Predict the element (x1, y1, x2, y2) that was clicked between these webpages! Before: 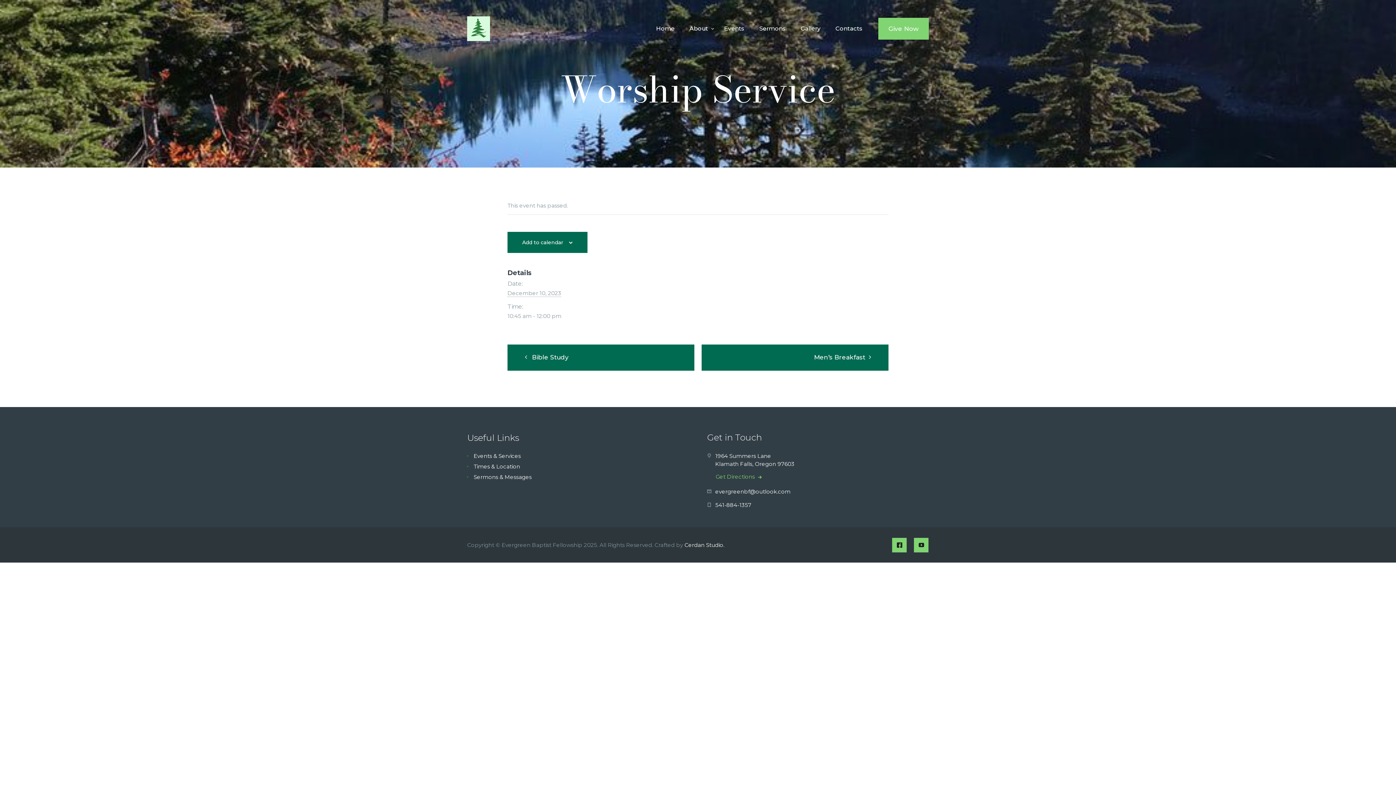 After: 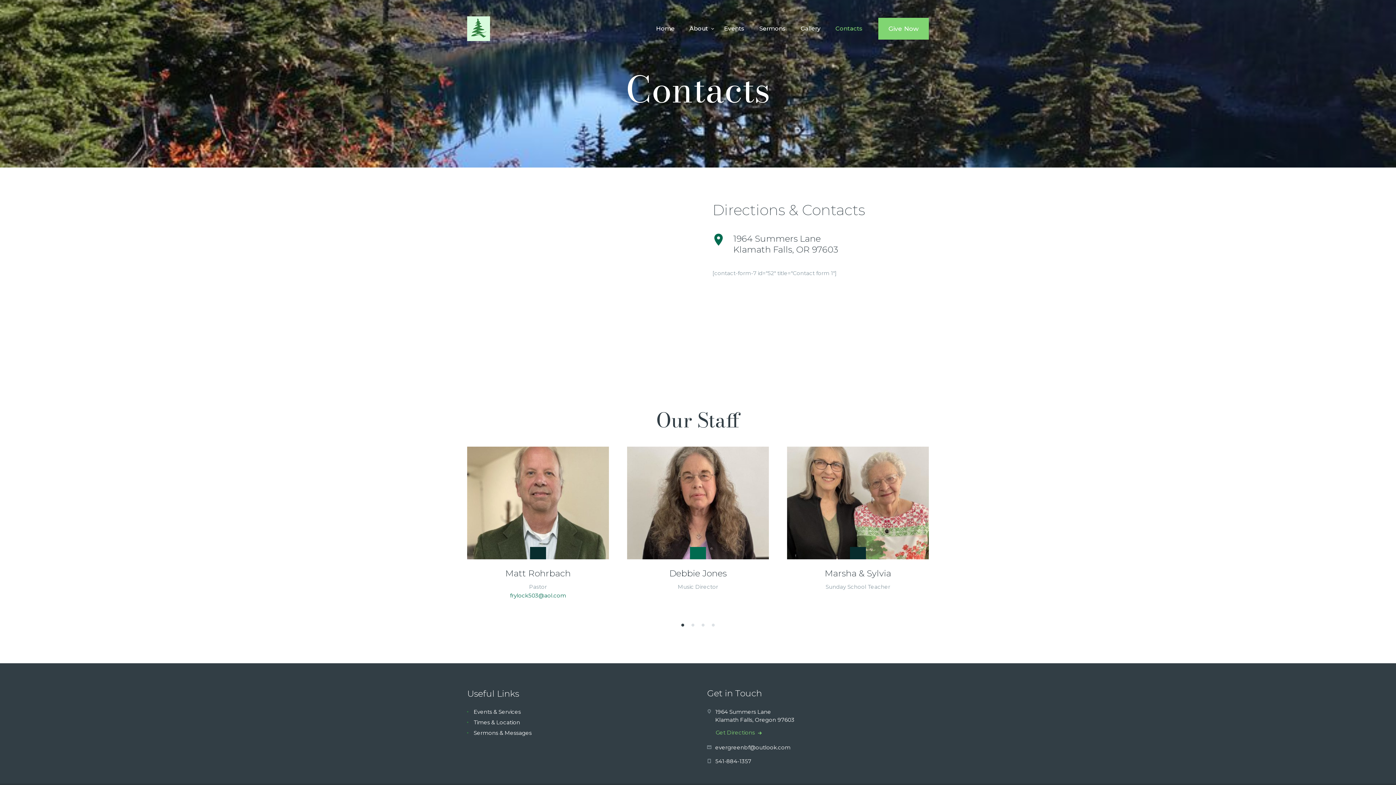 Action: label: Contacts bbox: (828, 18, 870, 38)